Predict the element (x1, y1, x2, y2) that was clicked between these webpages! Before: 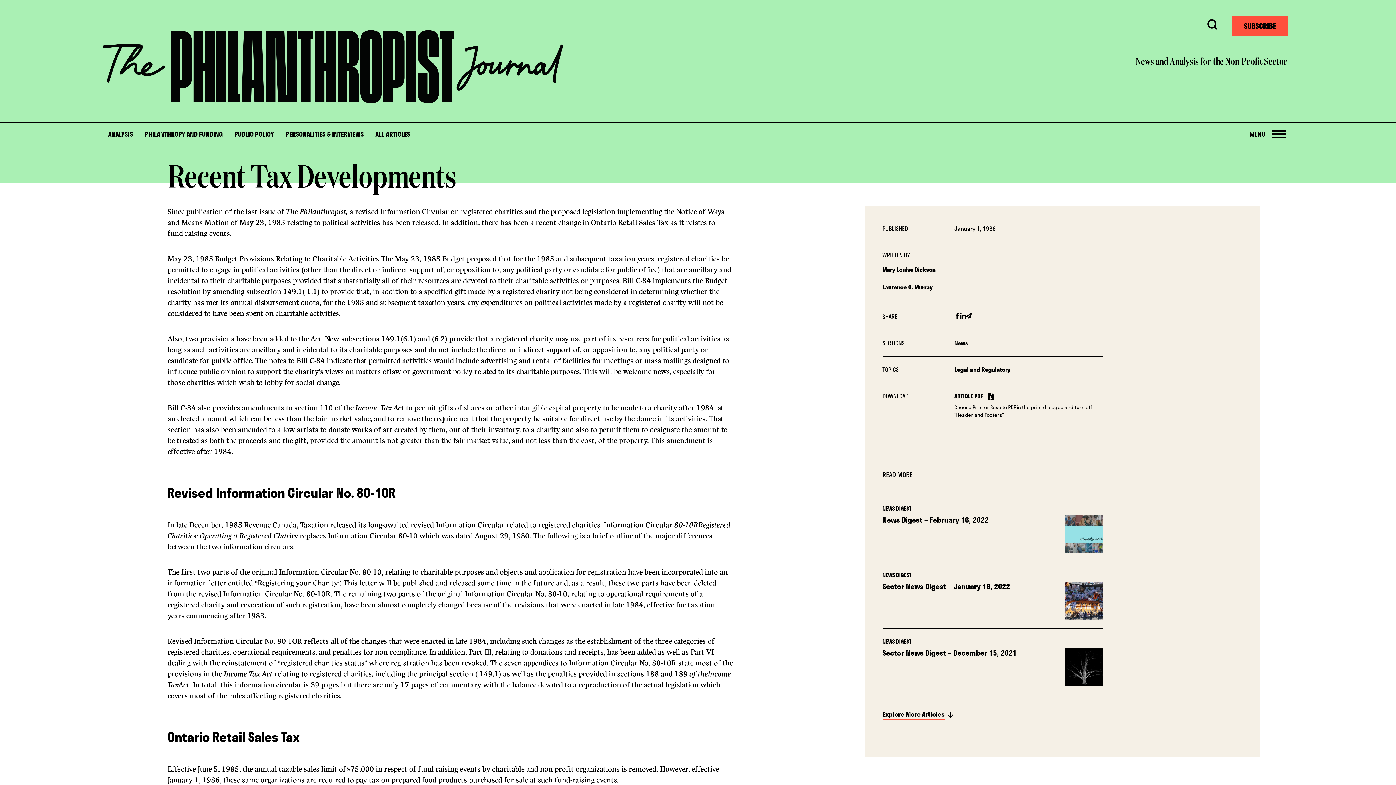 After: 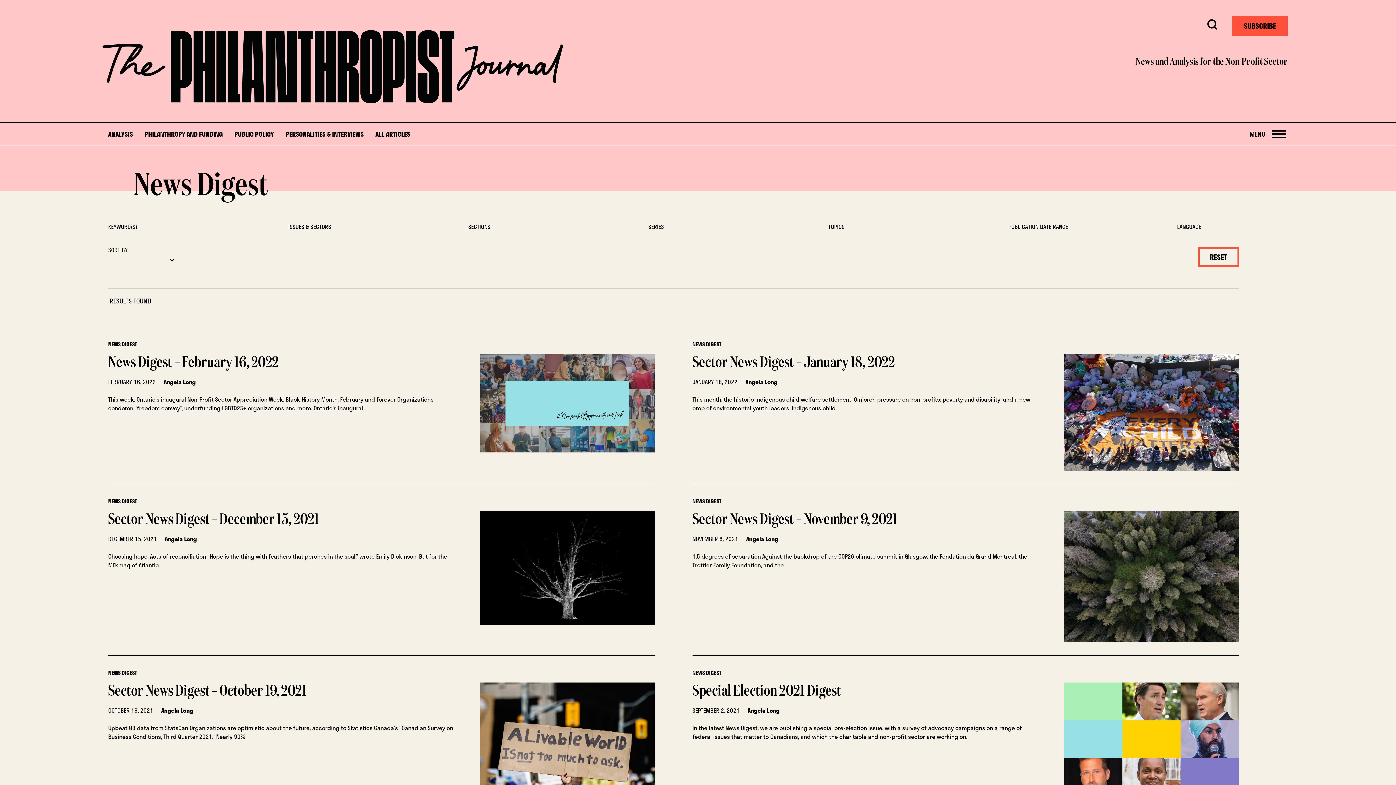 Action: bbox: (882, 570, 911, 579) label: NEWS DIGEST